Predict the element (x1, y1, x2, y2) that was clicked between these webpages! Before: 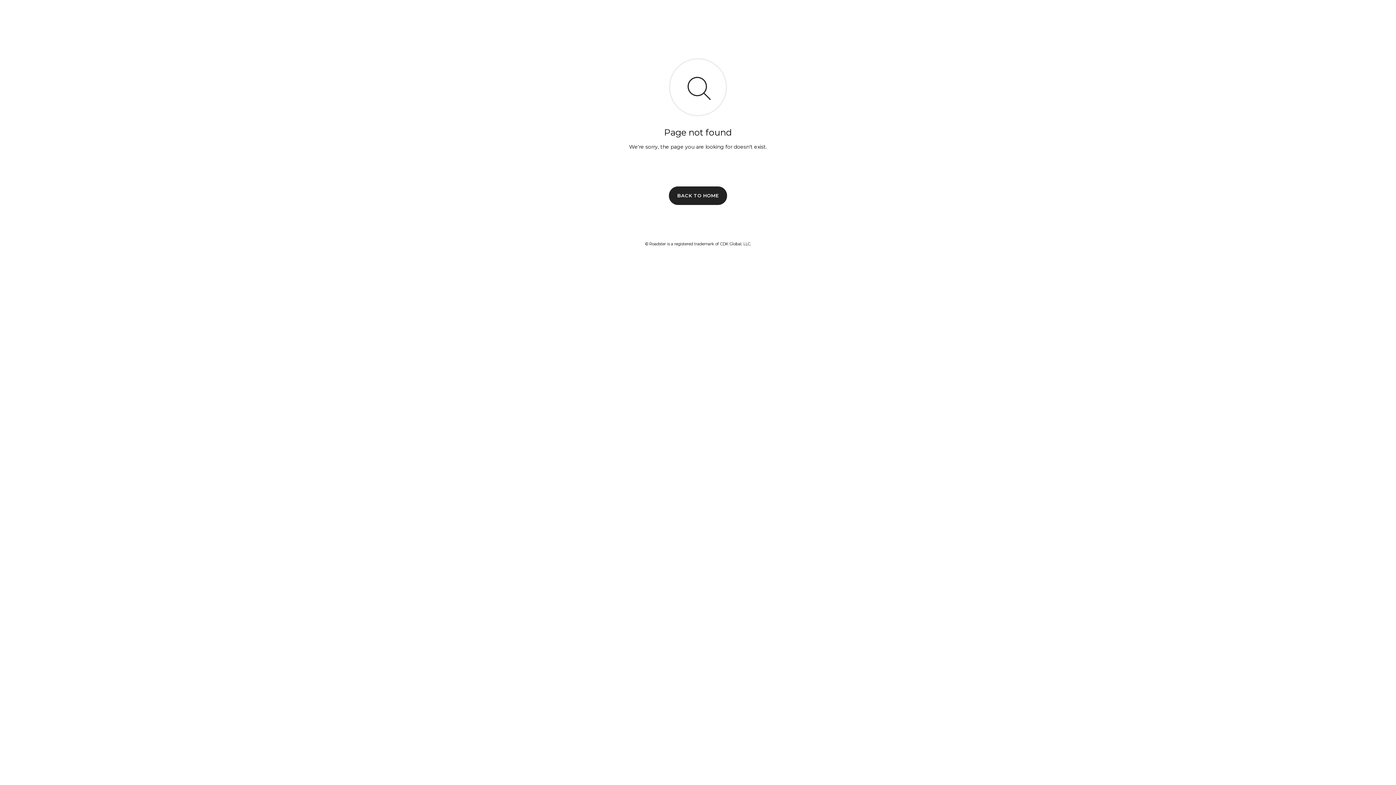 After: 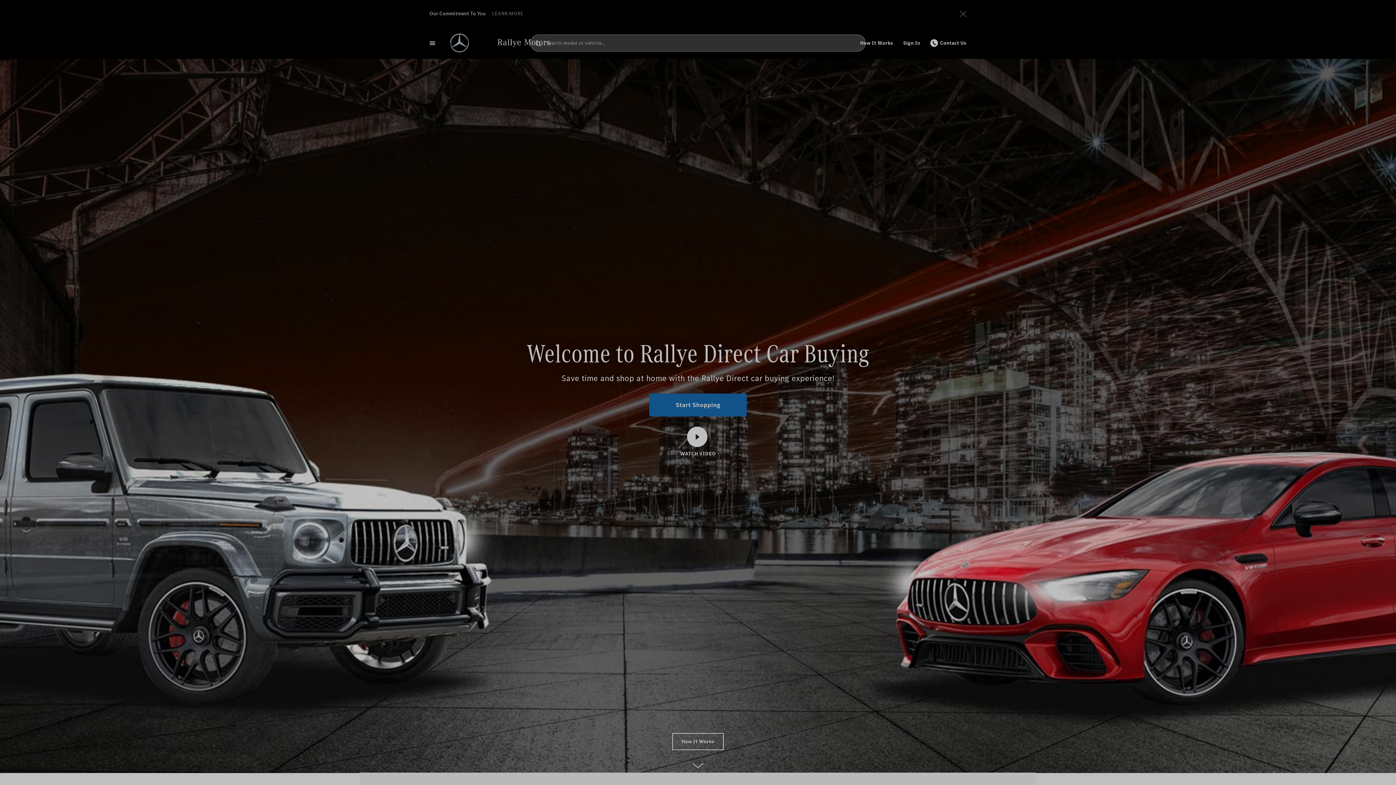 Action: label: BACK TO HOME bbox: (669, 186, 727, 204)